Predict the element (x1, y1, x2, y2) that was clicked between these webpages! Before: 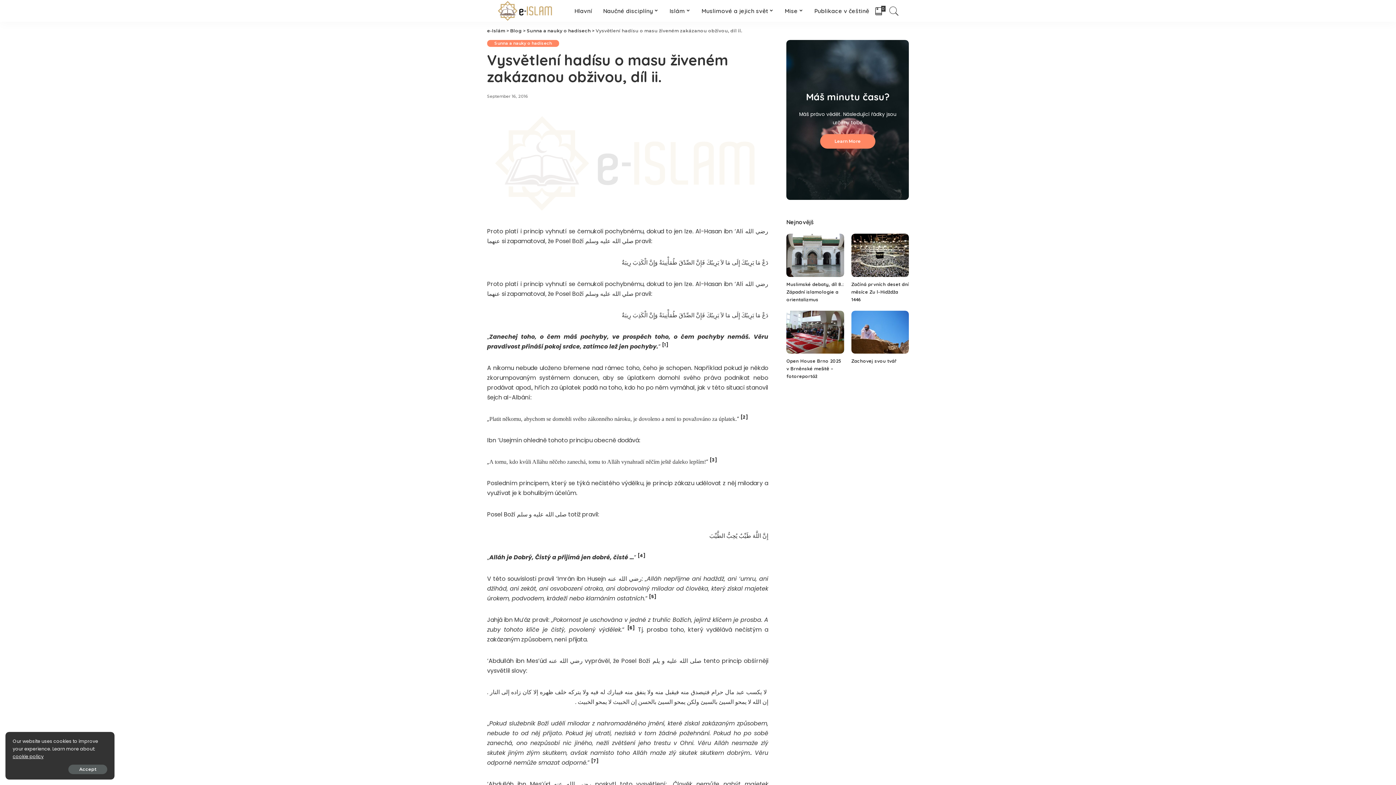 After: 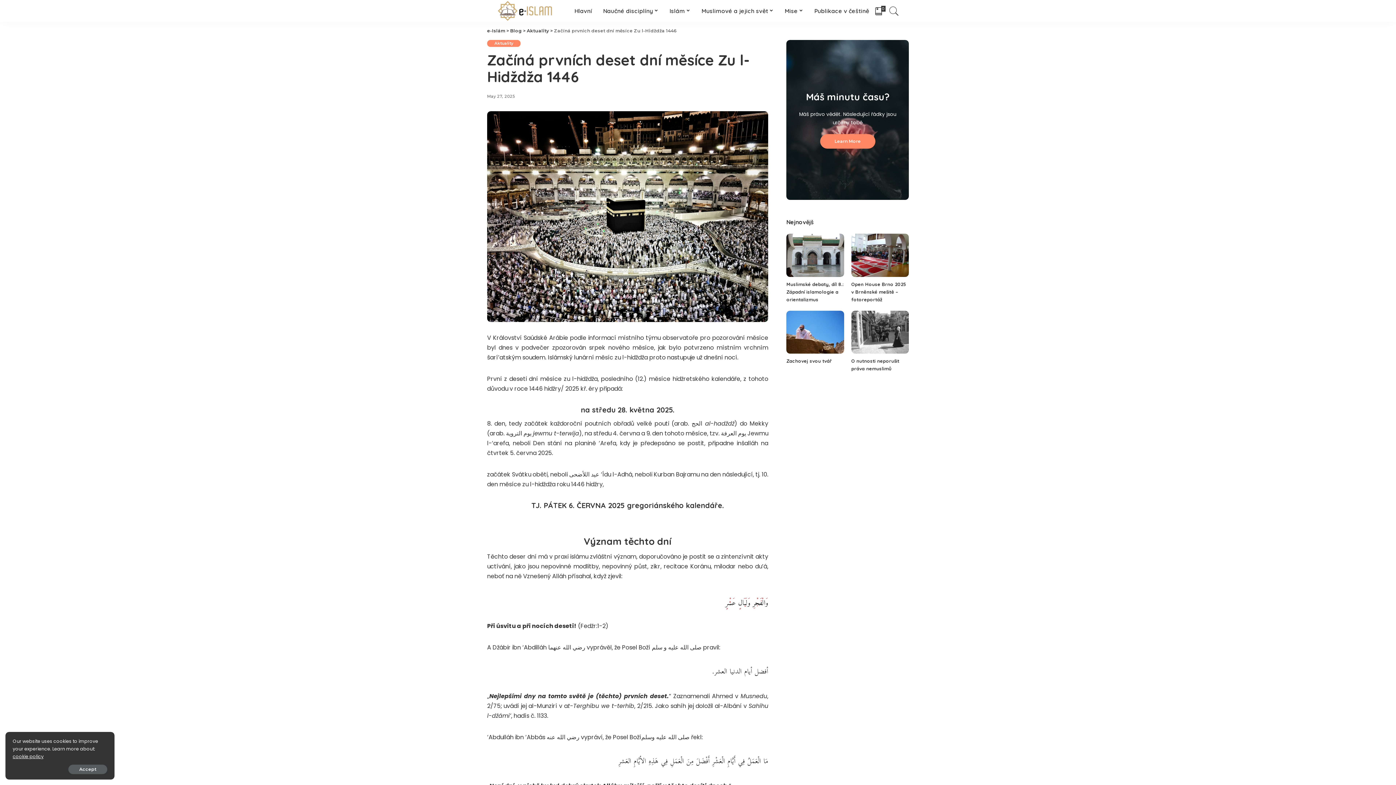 Action: bbox: (851, 281, 908, 302) label: Začíná prvních deset dní měsíce Zu l-Hidždža 1446